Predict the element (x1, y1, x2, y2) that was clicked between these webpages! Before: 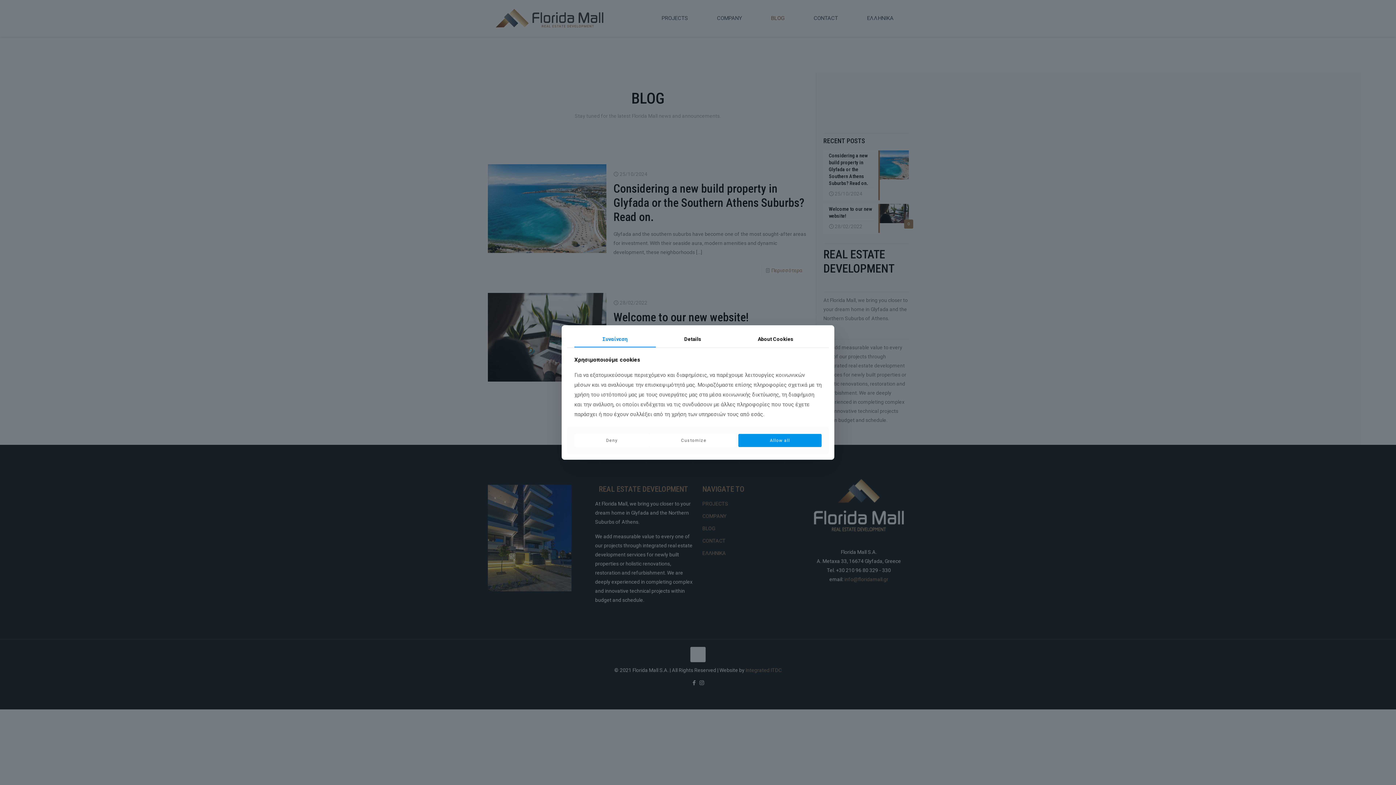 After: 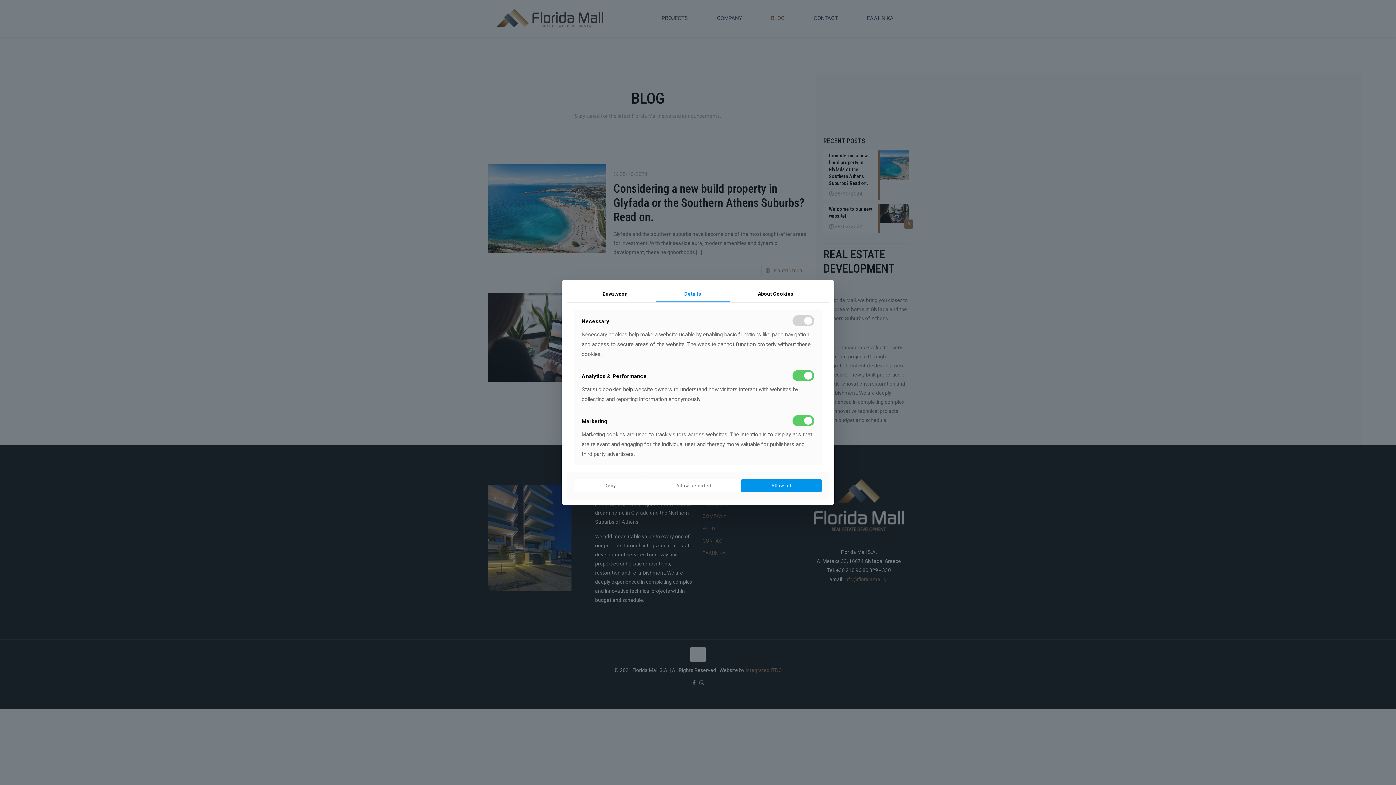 Action: bbox: (649, 434, 738, 447) label: Customize